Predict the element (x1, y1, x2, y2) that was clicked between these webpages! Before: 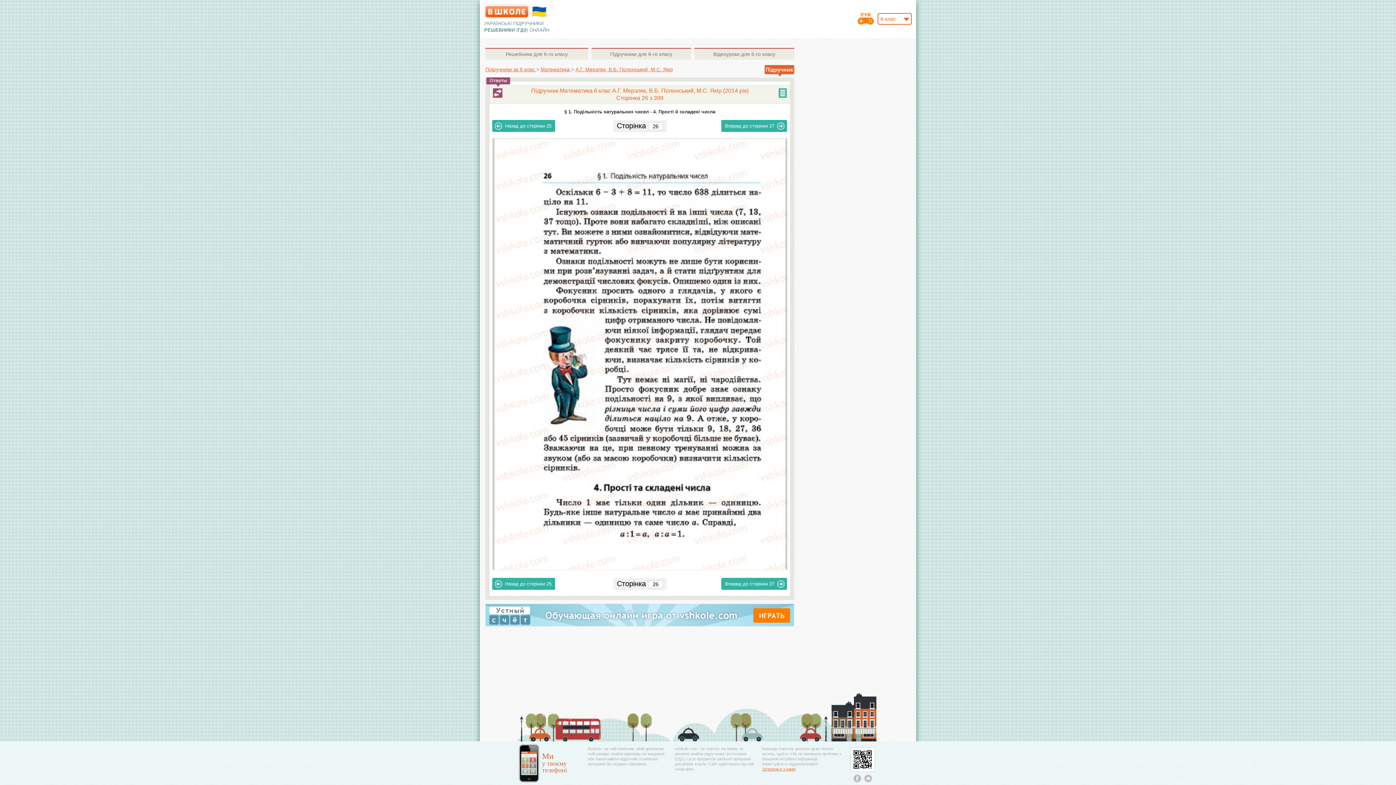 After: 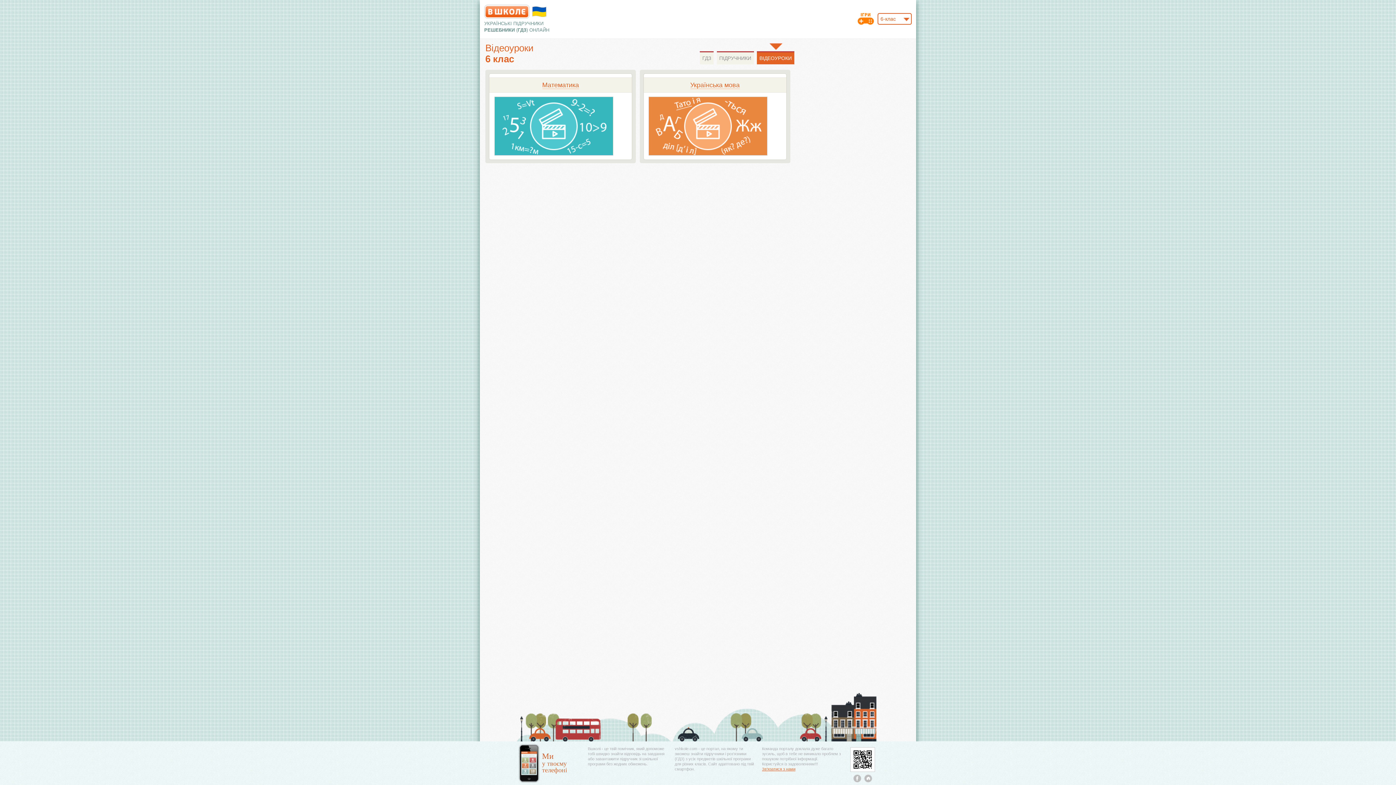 Action: bbox: (694, 48, 794, 59) label: Відеоуроки для 6-го класу